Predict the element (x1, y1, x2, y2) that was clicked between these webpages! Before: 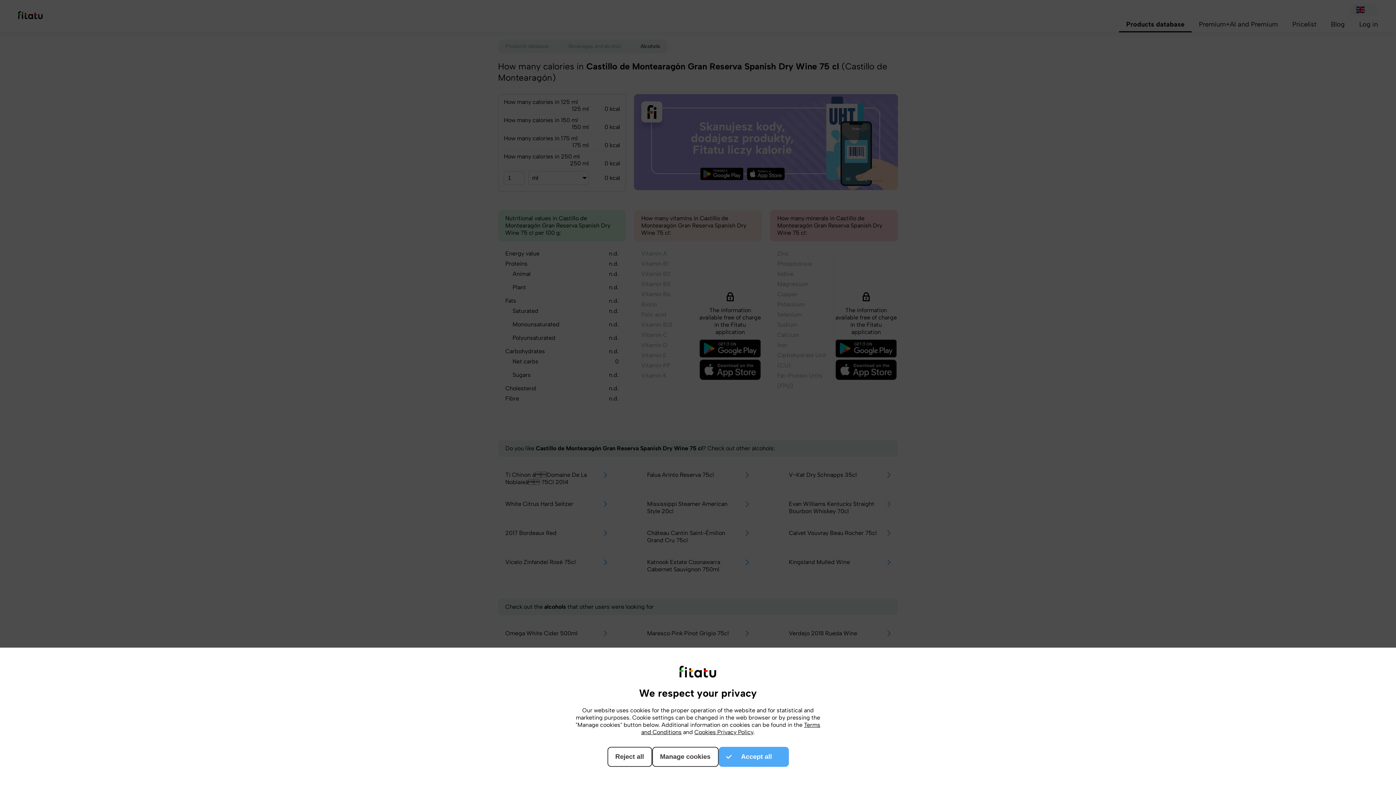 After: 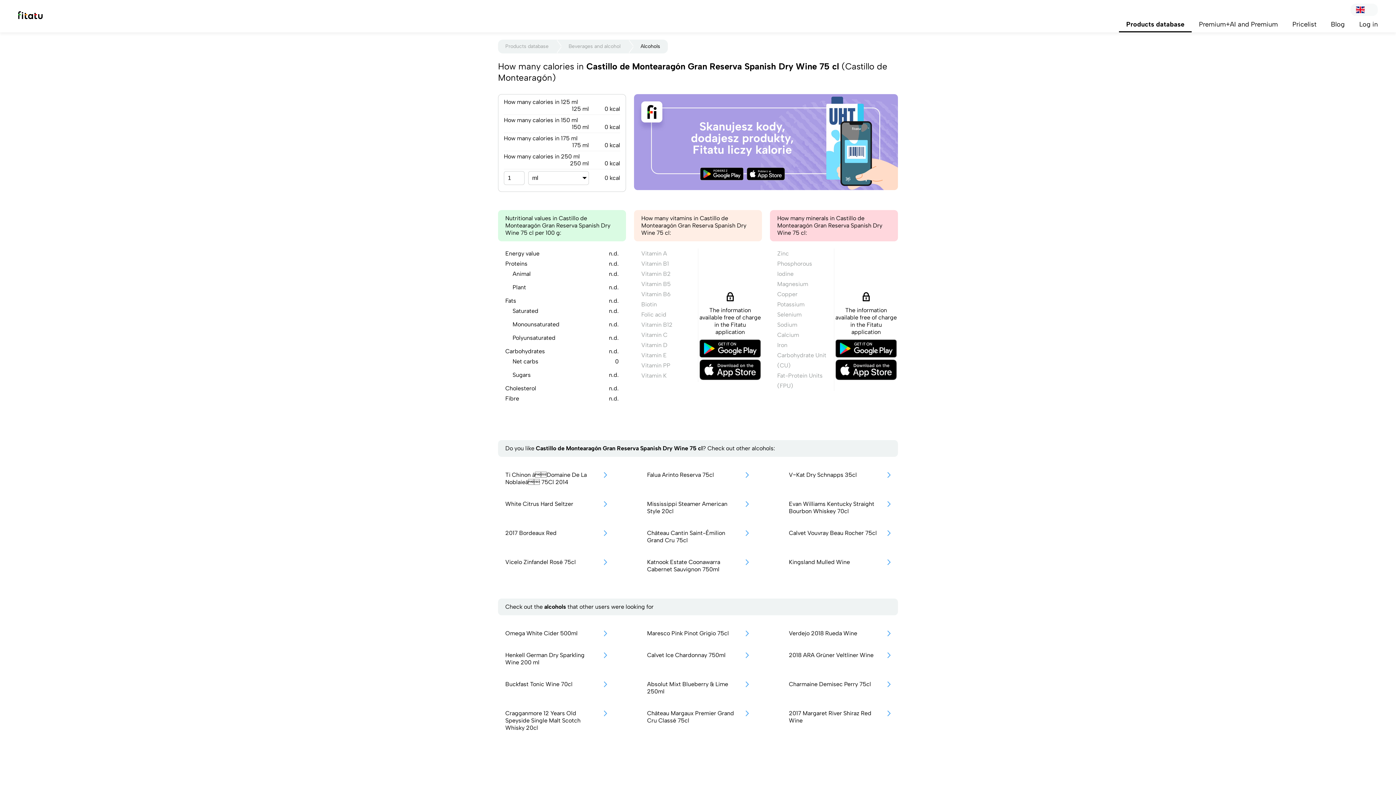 Action: label: Accept all
Accept selected bbox: (718, 747, 788, 767)